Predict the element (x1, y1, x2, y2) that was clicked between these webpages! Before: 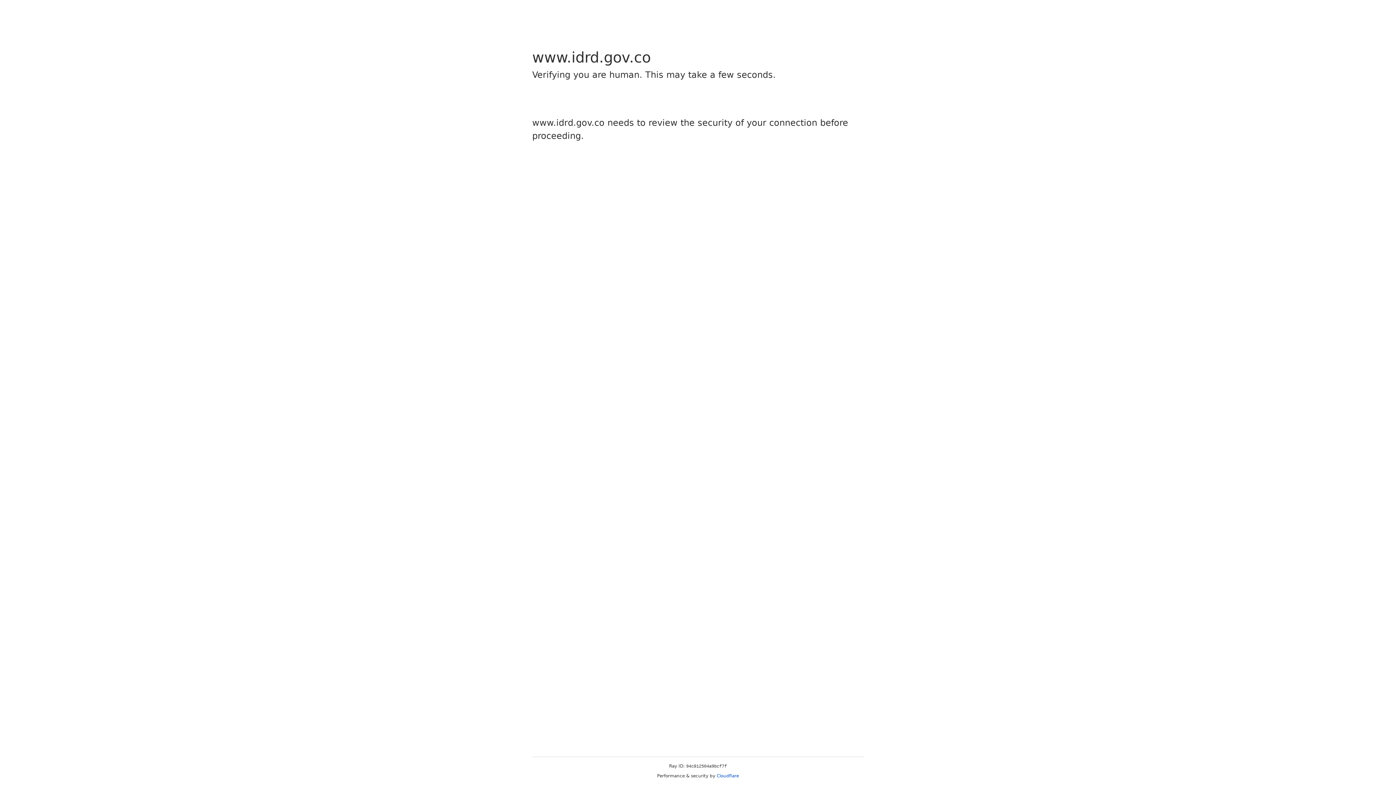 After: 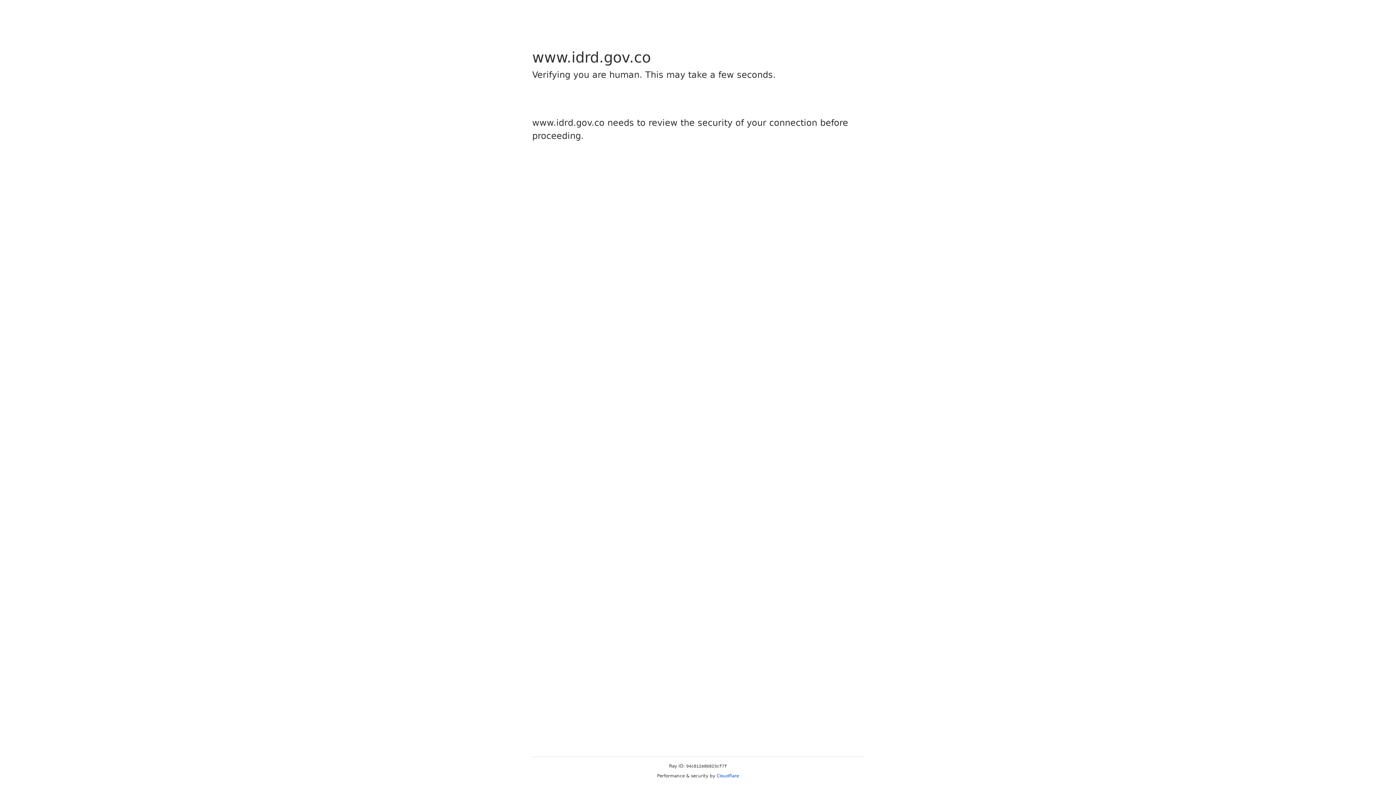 Action: label: Cloudflare bbox: (716, 773, 739, 778)